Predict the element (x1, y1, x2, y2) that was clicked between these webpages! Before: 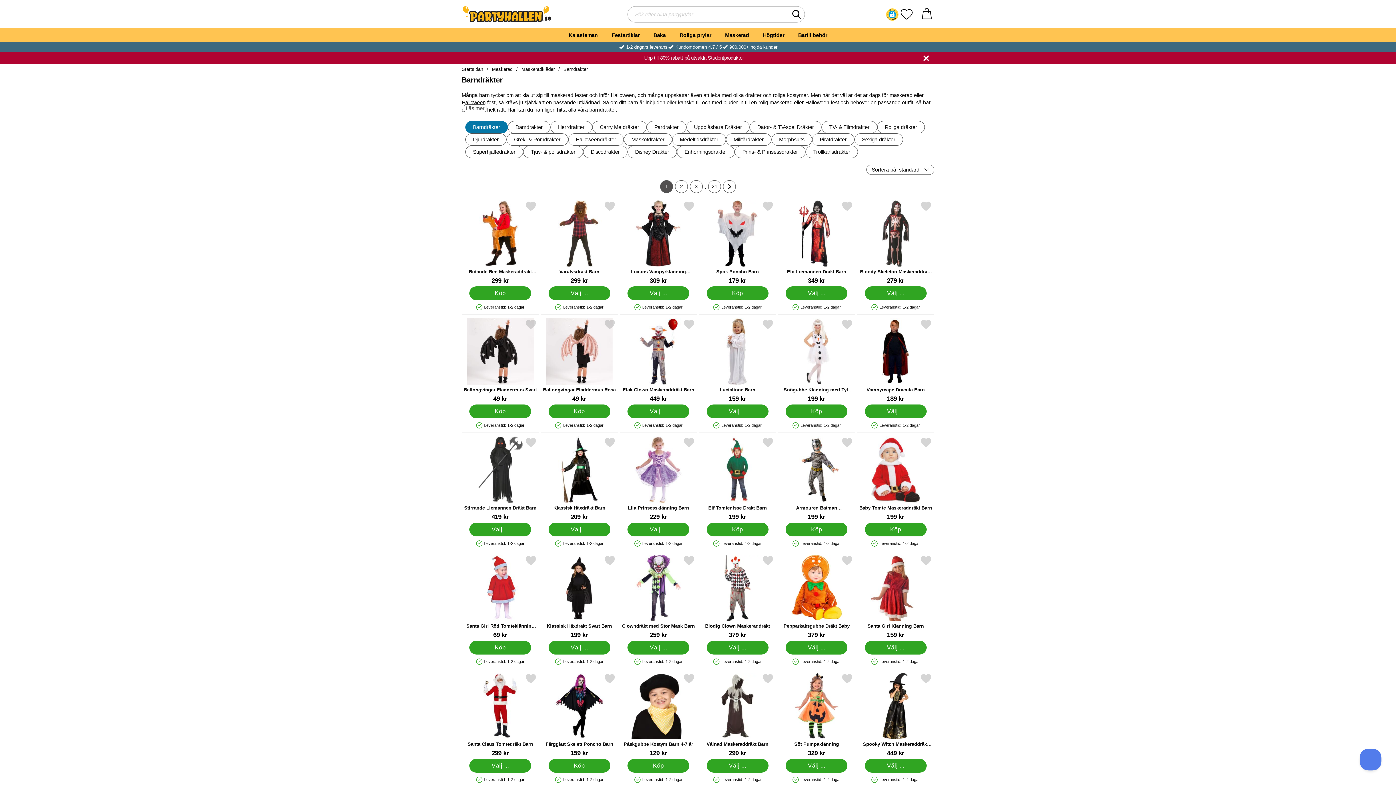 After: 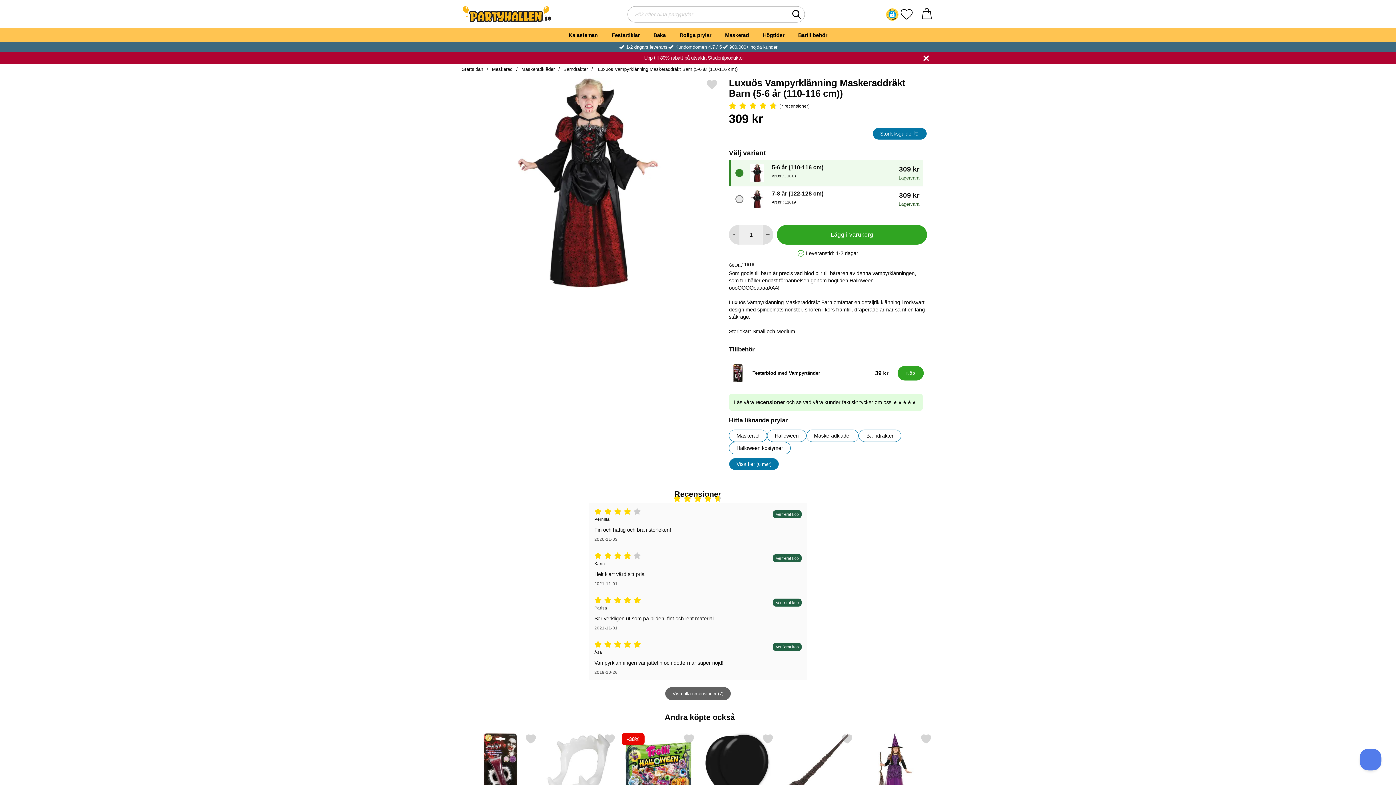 Action: bbox: (620, 186, 697, 274) label: Luxuös Vampyrklänning Maskeraddräkt Barn;  Pris: 309 kr (Välj variant)